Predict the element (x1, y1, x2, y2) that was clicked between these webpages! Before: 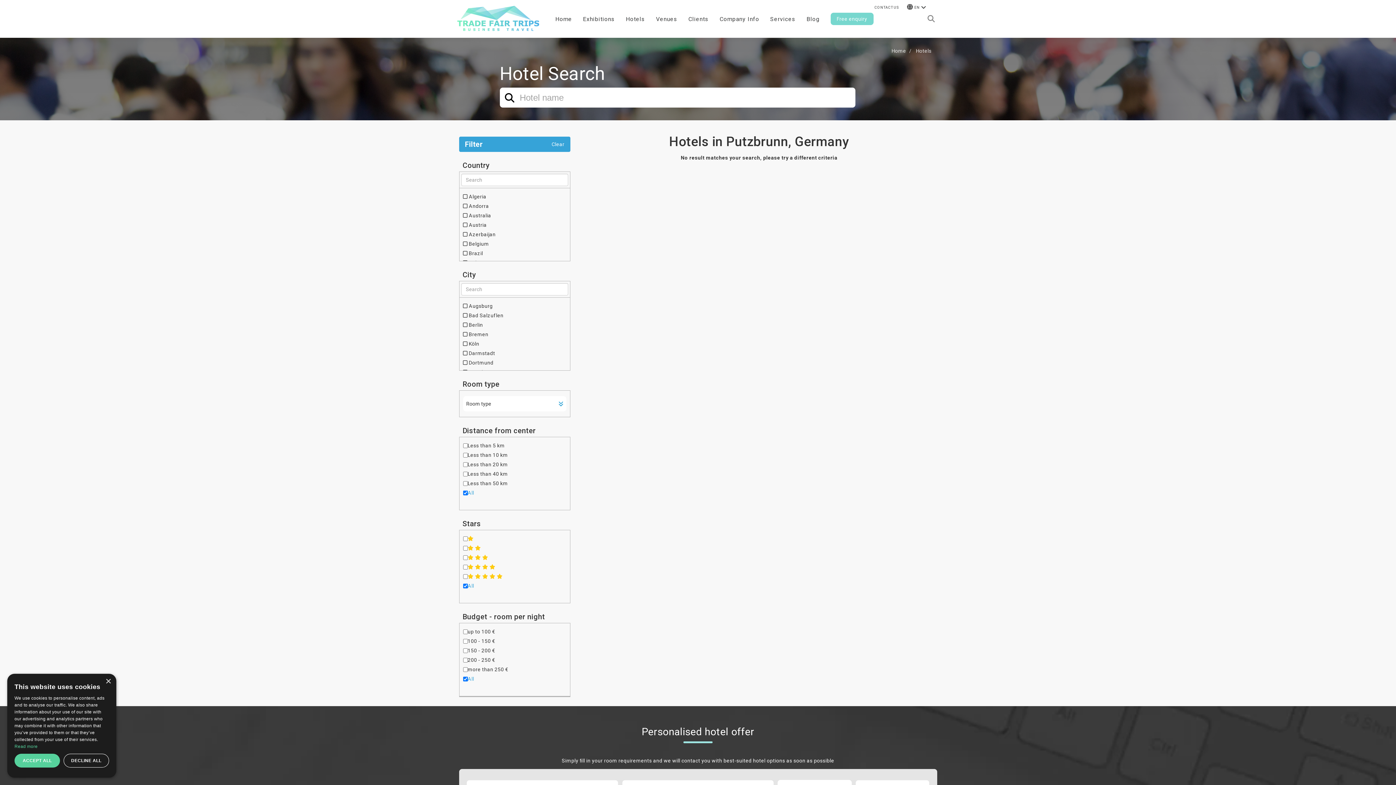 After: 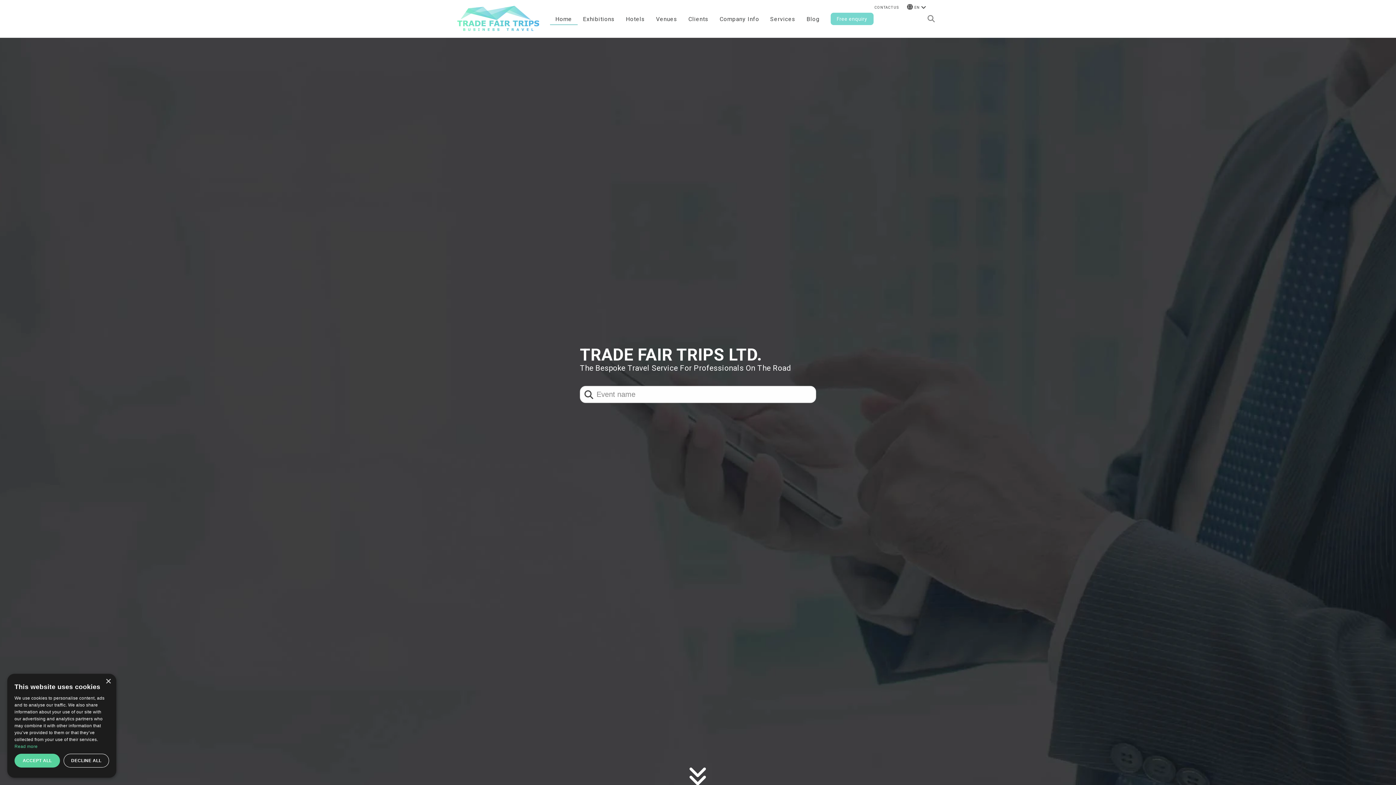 Action: label: Home bbox: (891, 48, 906, 53)